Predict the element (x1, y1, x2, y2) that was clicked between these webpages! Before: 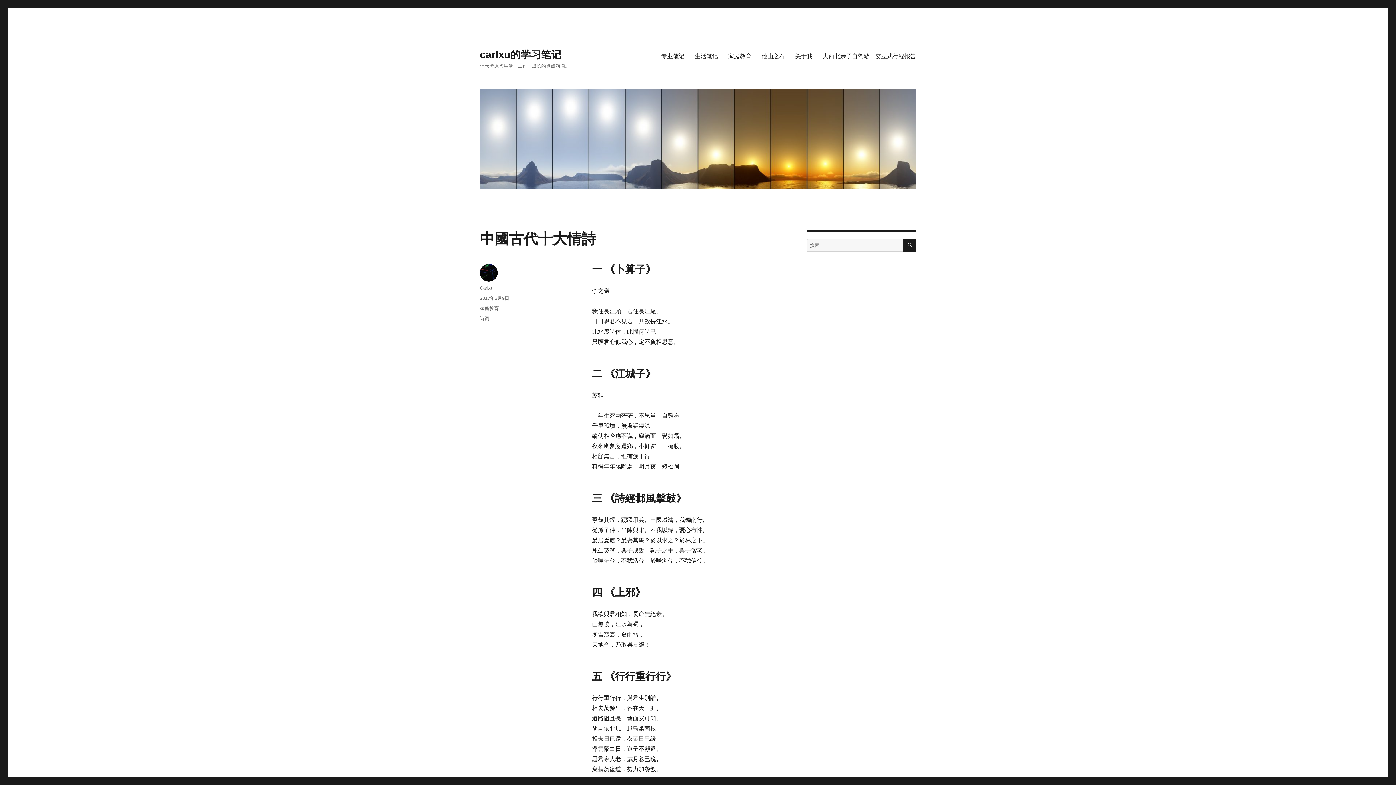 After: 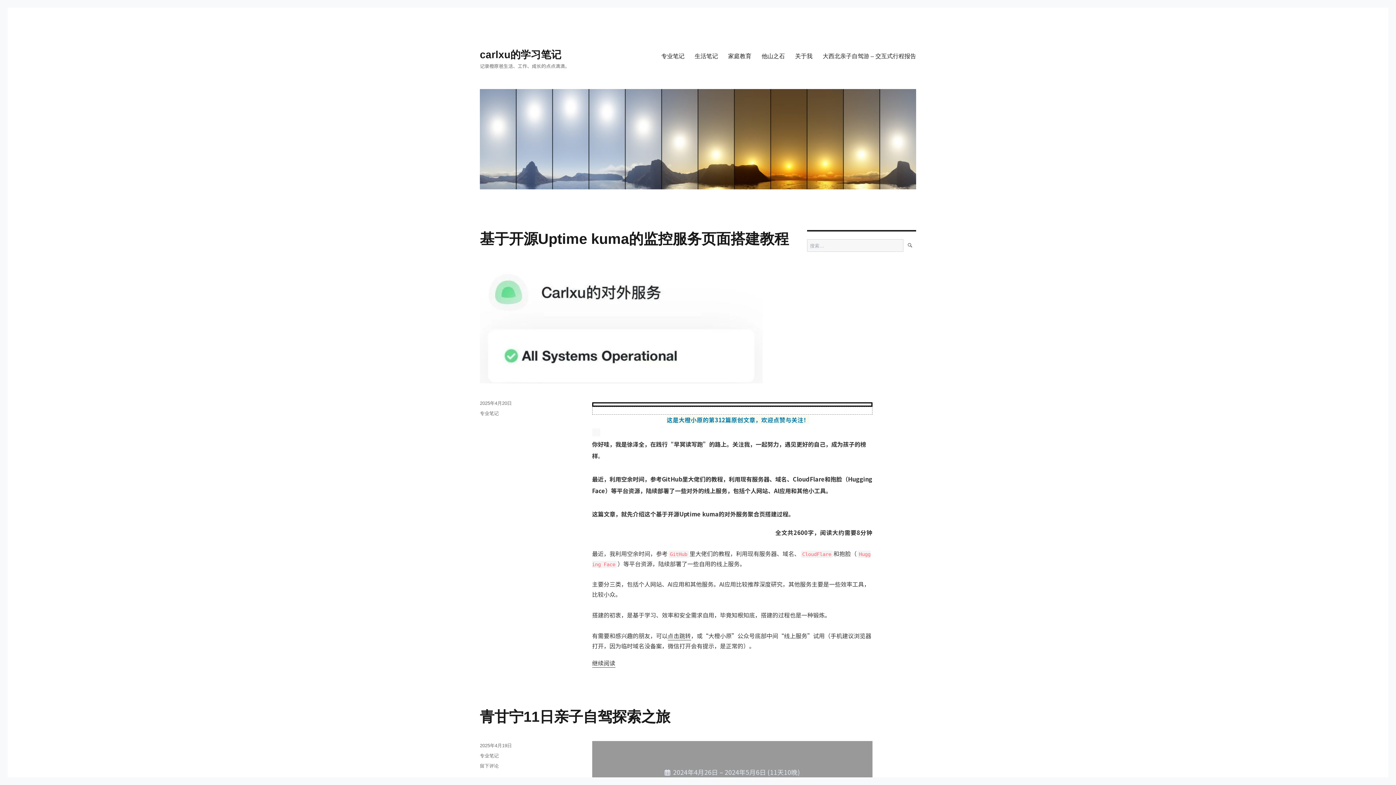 Action: bbox: (480, 89, 916, 189)